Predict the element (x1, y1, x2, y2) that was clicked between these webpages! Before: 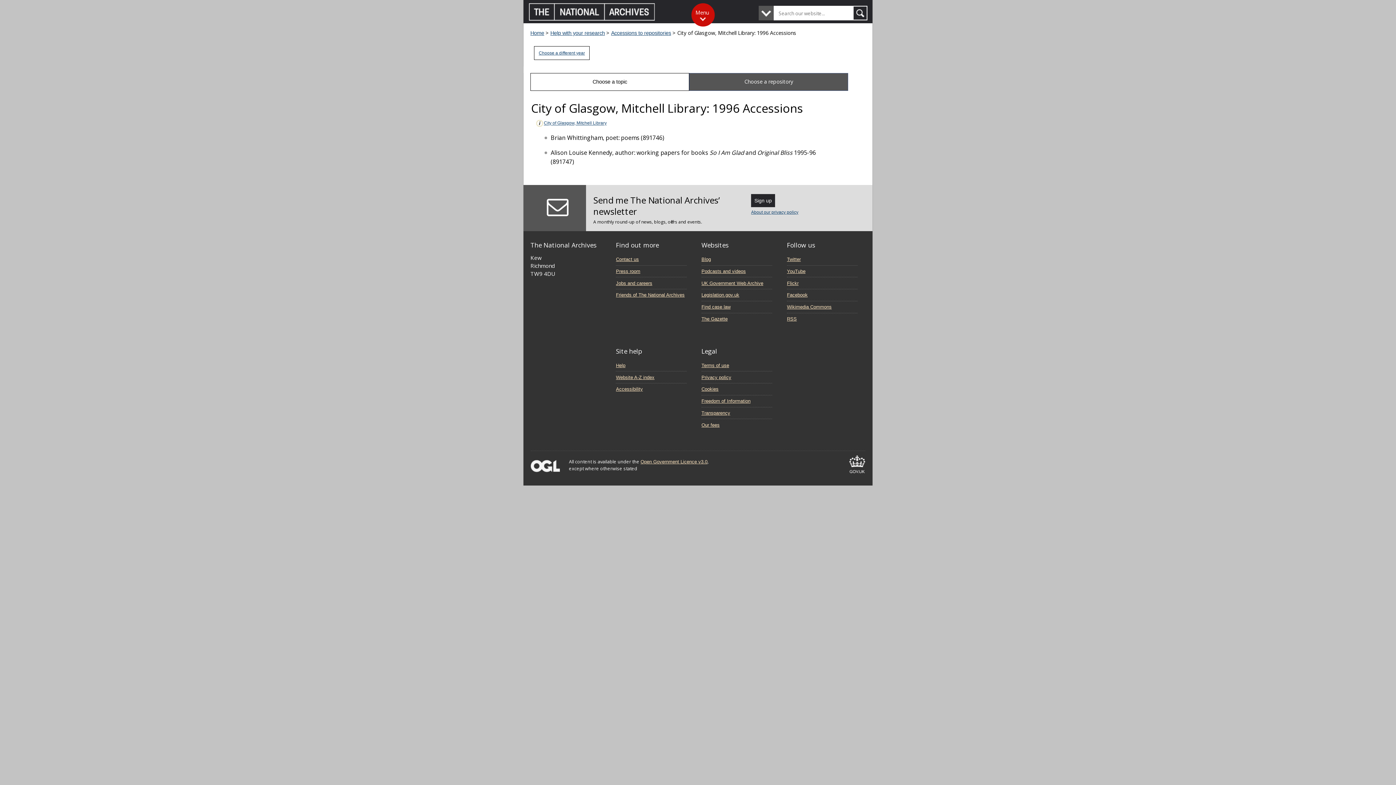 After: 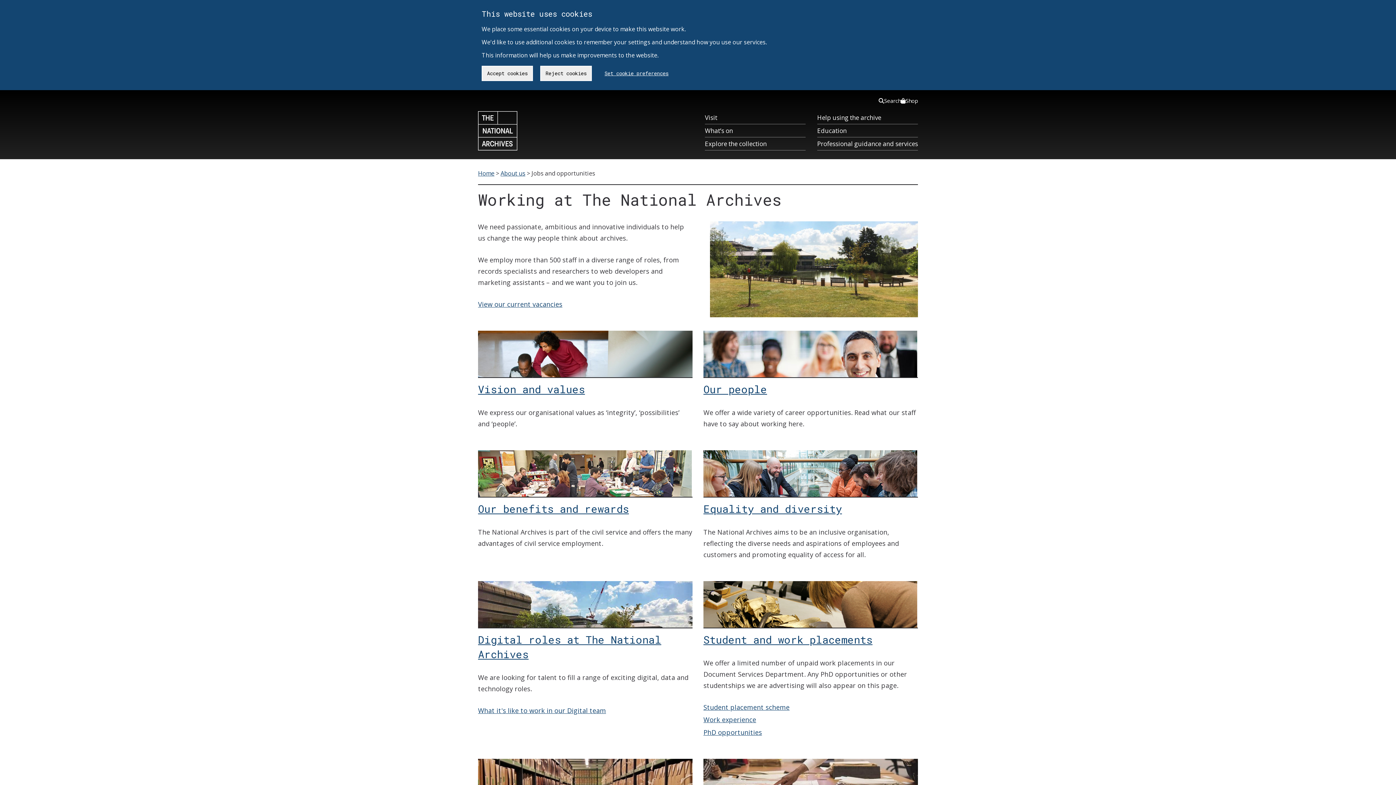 Action: label: Jobs and careers bbox: (616, 280, 652, 286)